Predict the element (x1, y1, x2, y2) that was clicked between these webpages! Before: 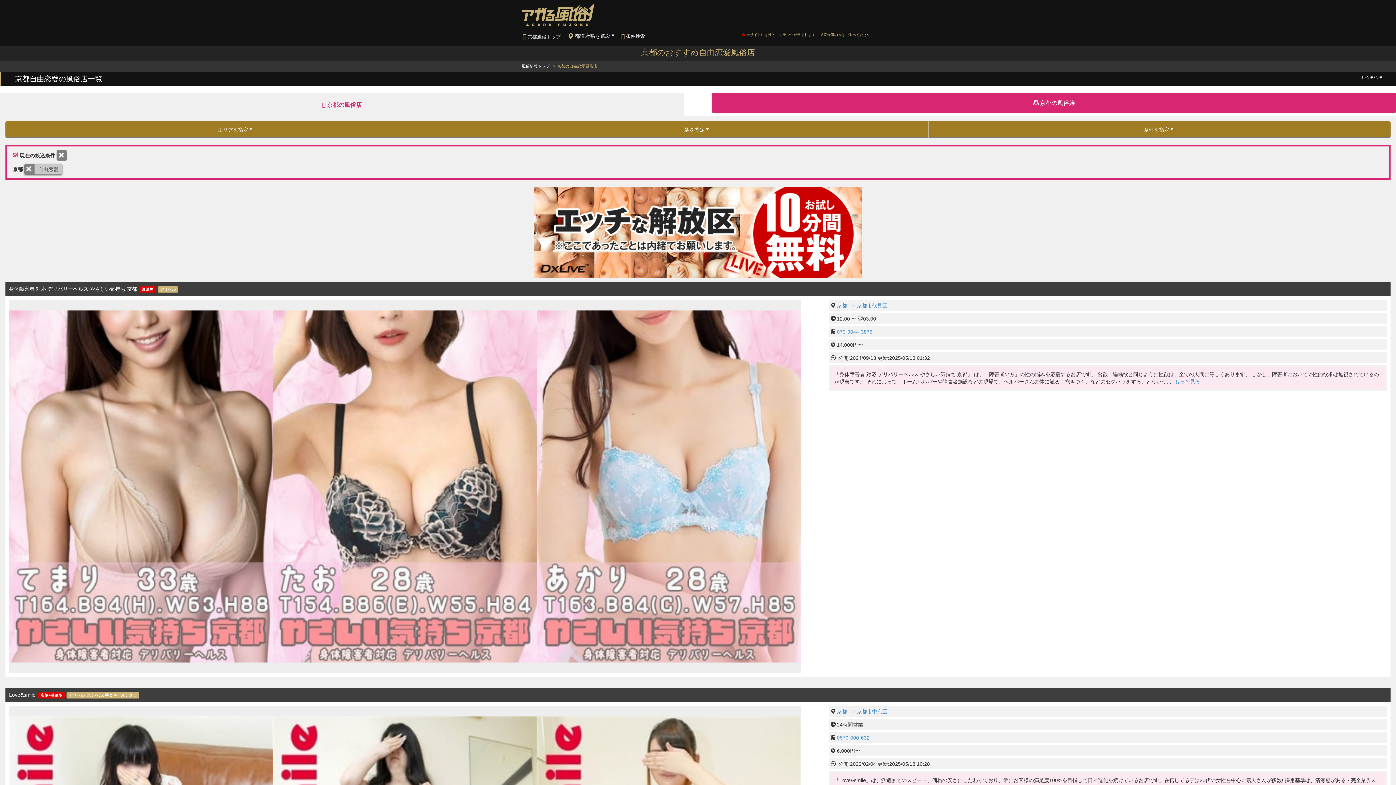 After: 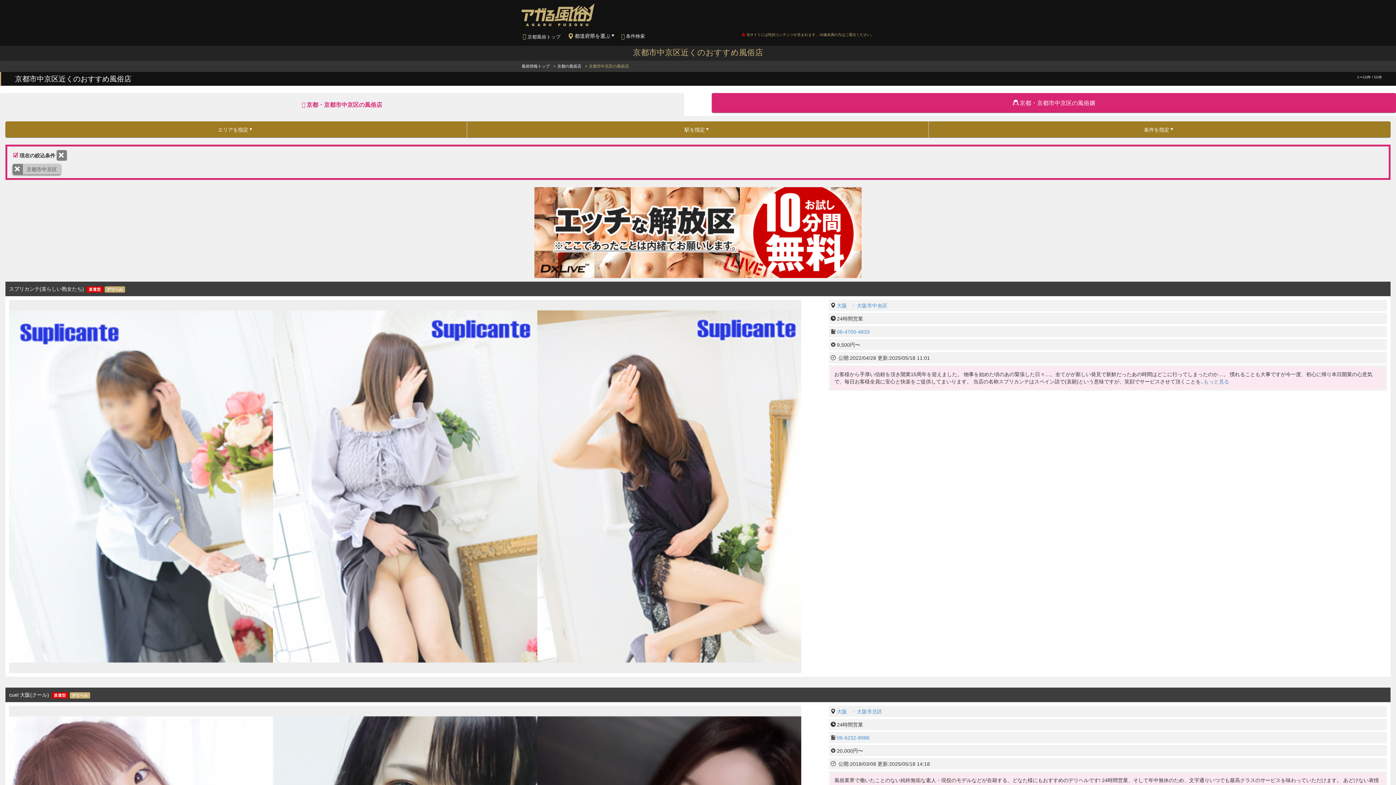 Action: label: 京都市中京区 bbox: (857, 709, 887, 715)